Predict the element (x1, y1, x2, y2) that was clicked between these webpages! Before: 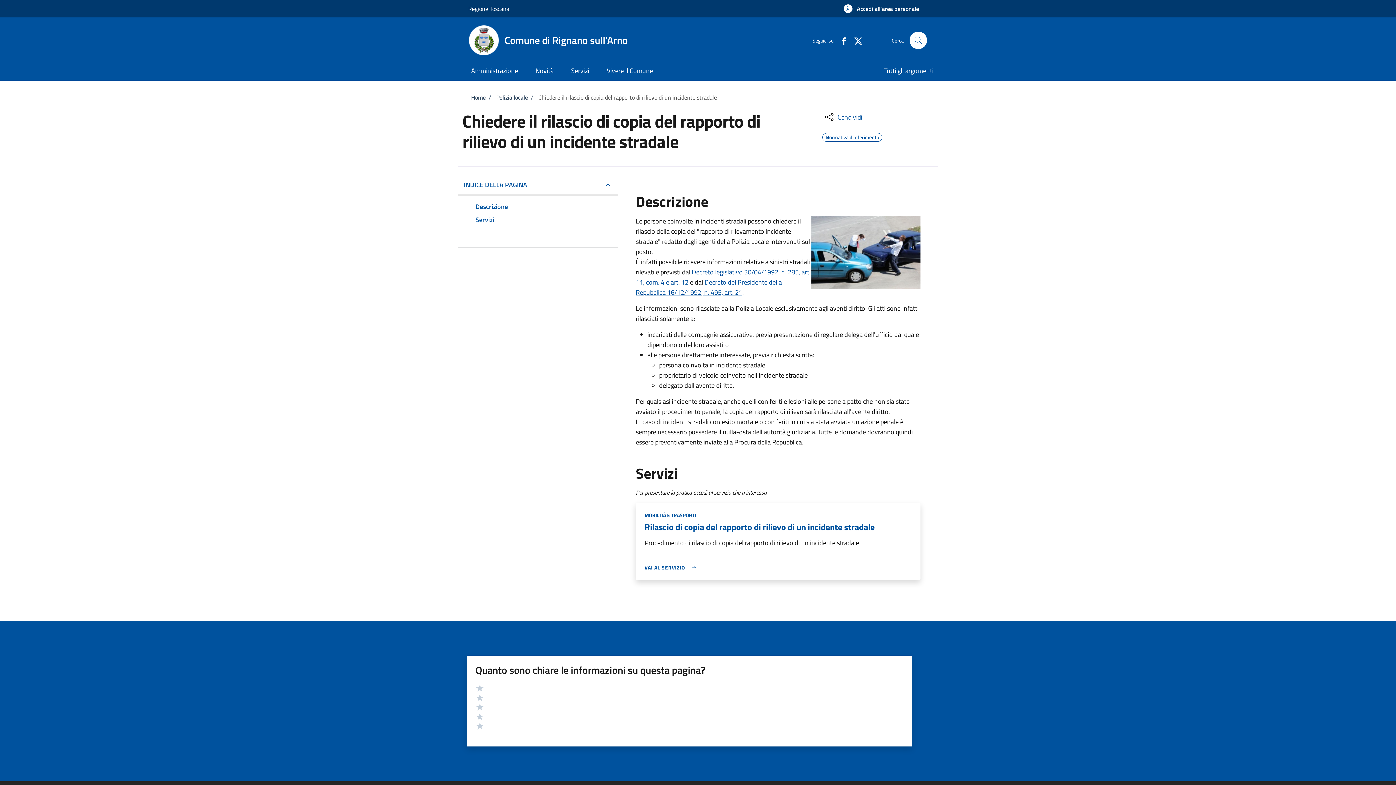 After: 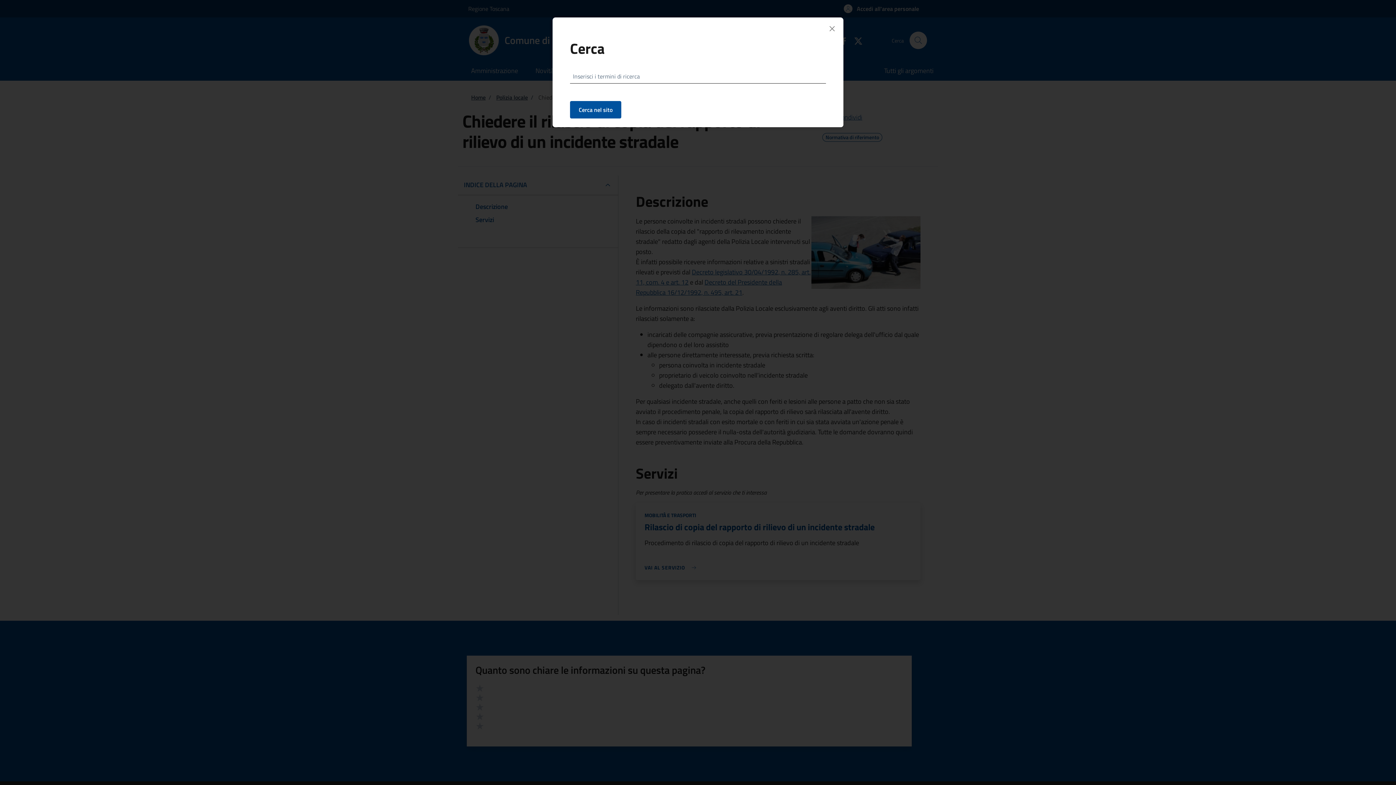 Action: bbox: (909, 31, 927, 49) label: Avvia la ricerca